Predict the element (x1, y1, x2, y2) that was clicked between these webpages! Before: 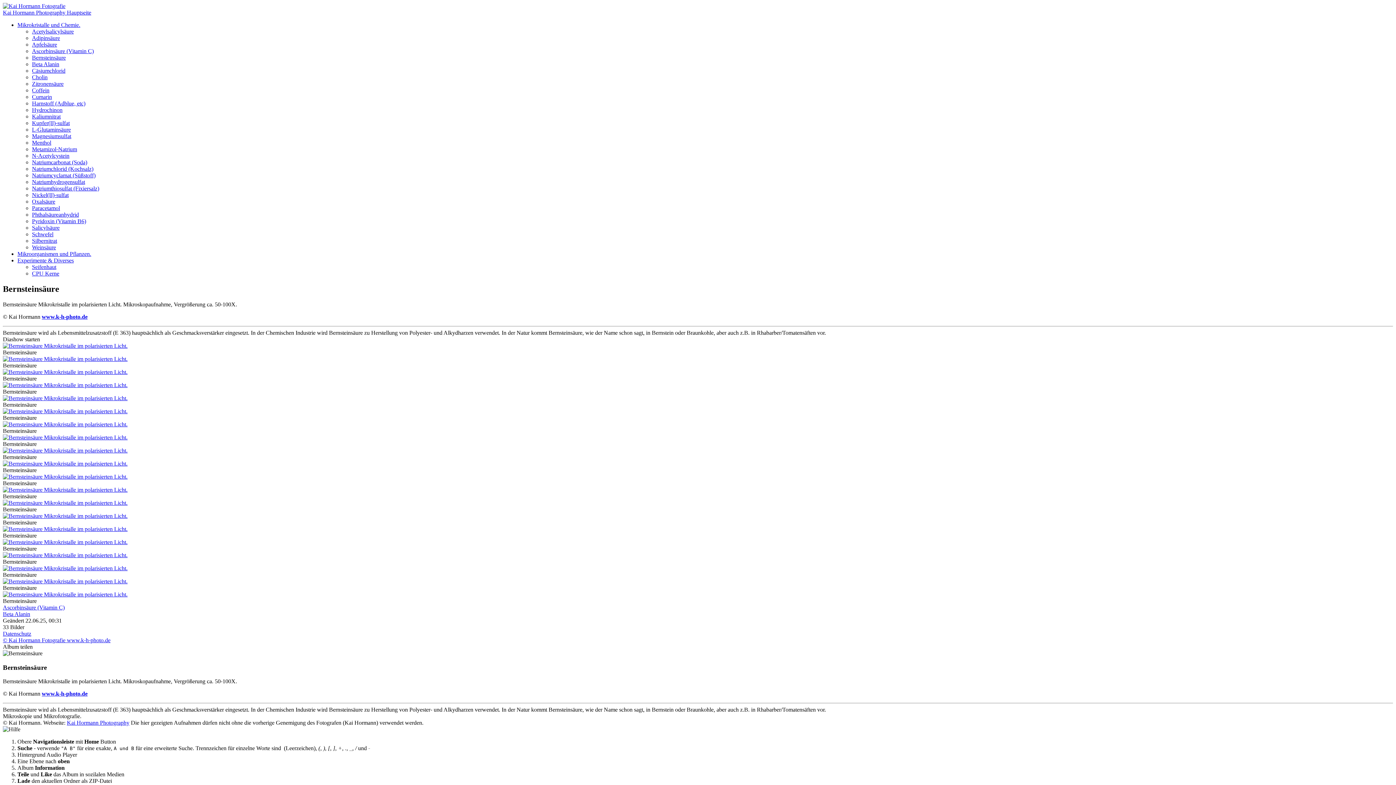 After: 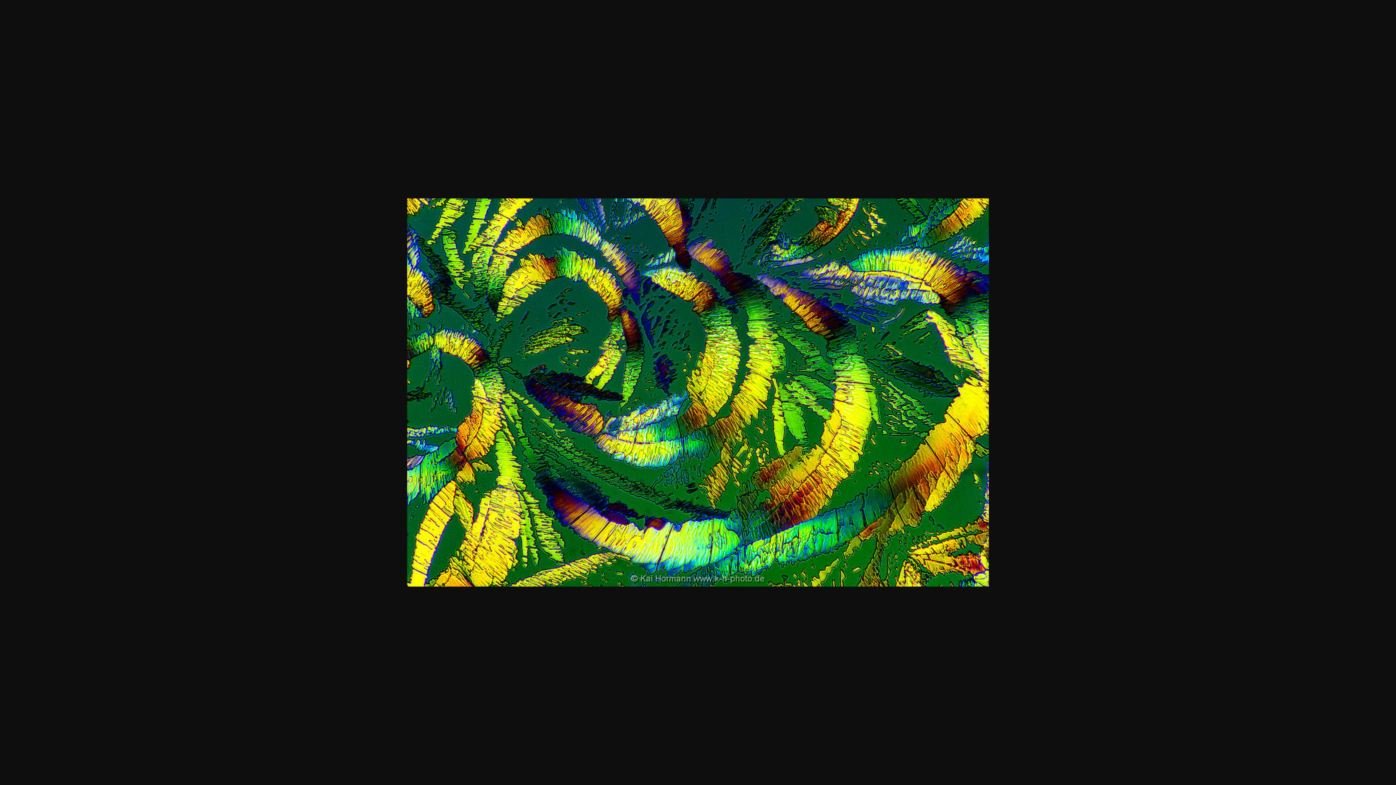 Action: bbox: (2, 526, 127, 532)